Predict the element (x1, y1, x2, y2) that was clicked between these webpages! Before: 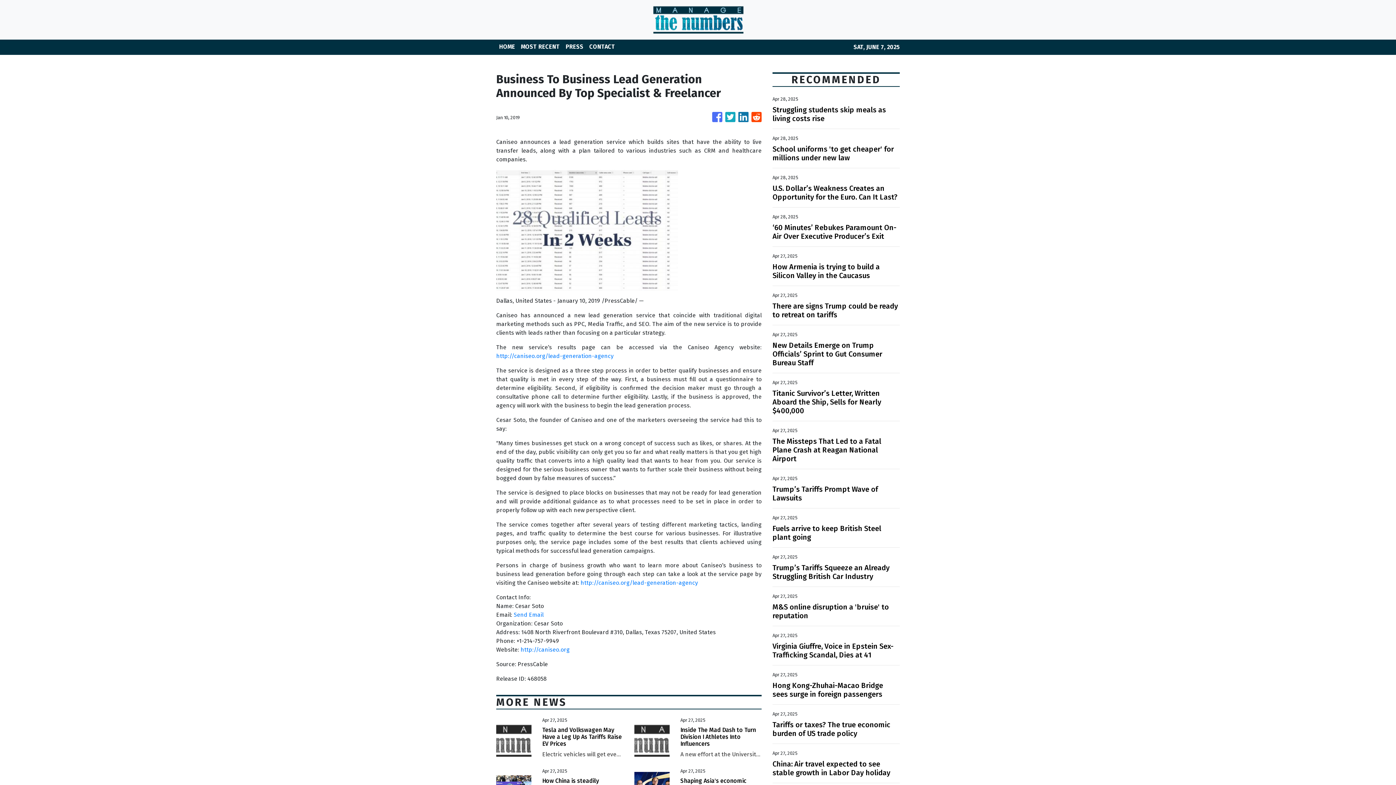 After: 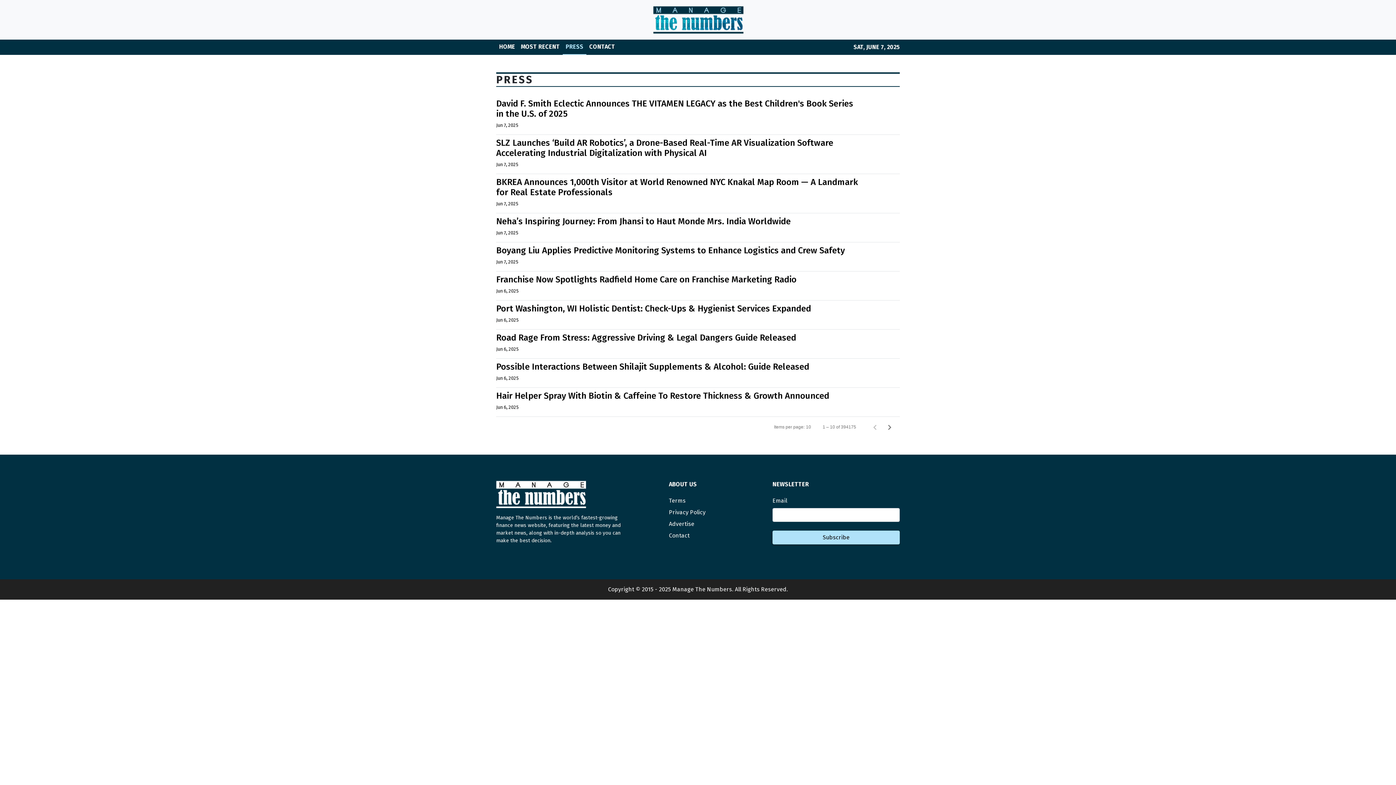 Action: label: PRESS bbox: (562, 39, 586, 54)